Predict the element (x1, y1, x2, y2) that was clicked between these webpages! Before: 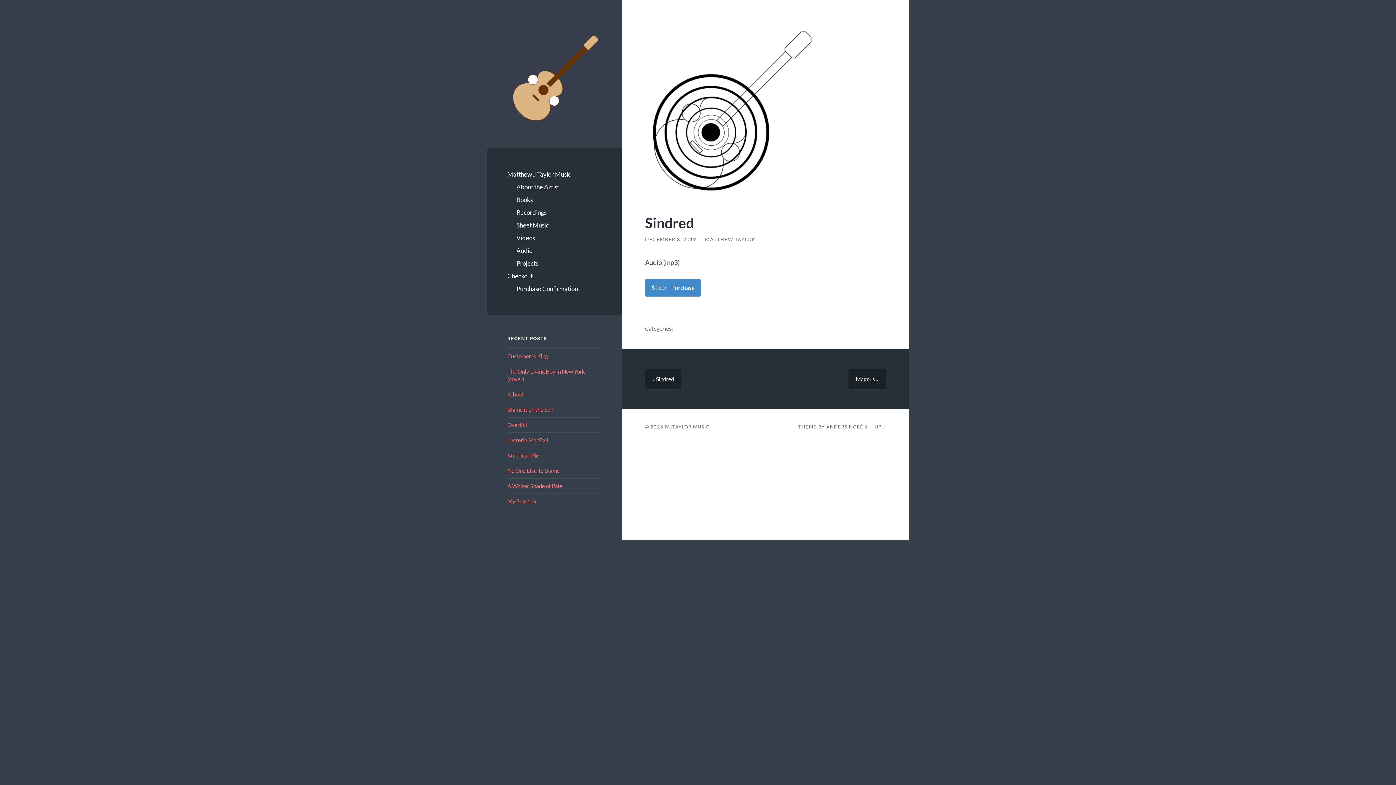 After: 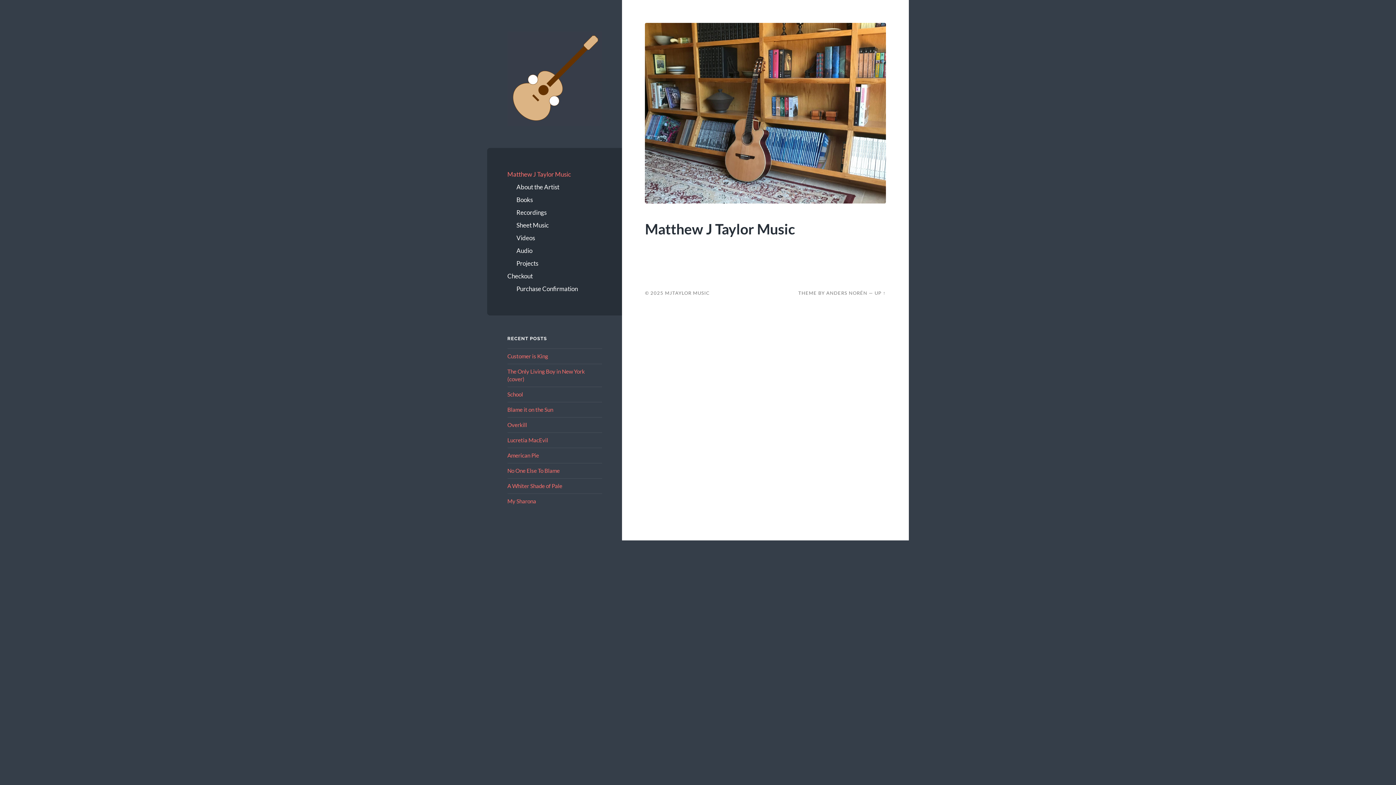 Action: label: MJTAYLOR MUSIC bbox: (665, 424, 709, 429)